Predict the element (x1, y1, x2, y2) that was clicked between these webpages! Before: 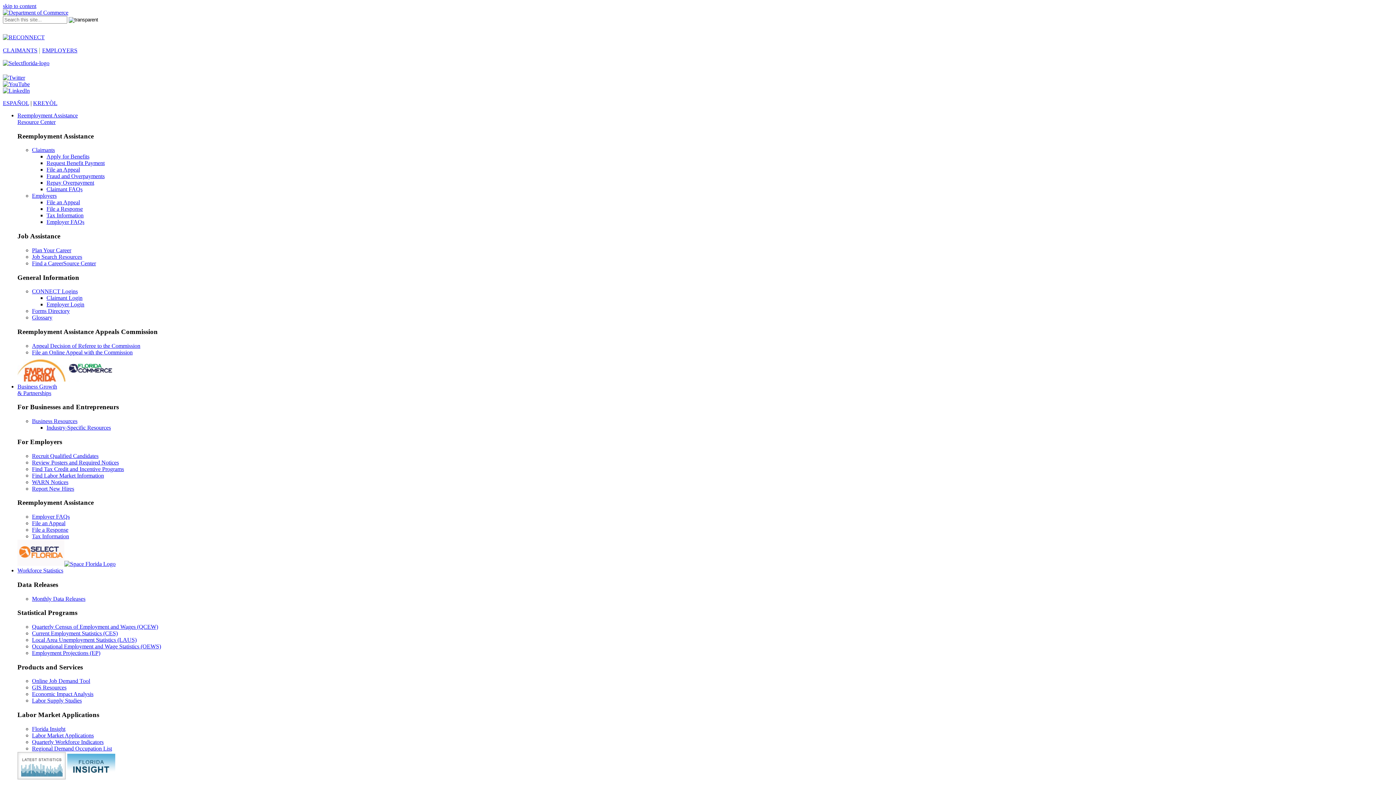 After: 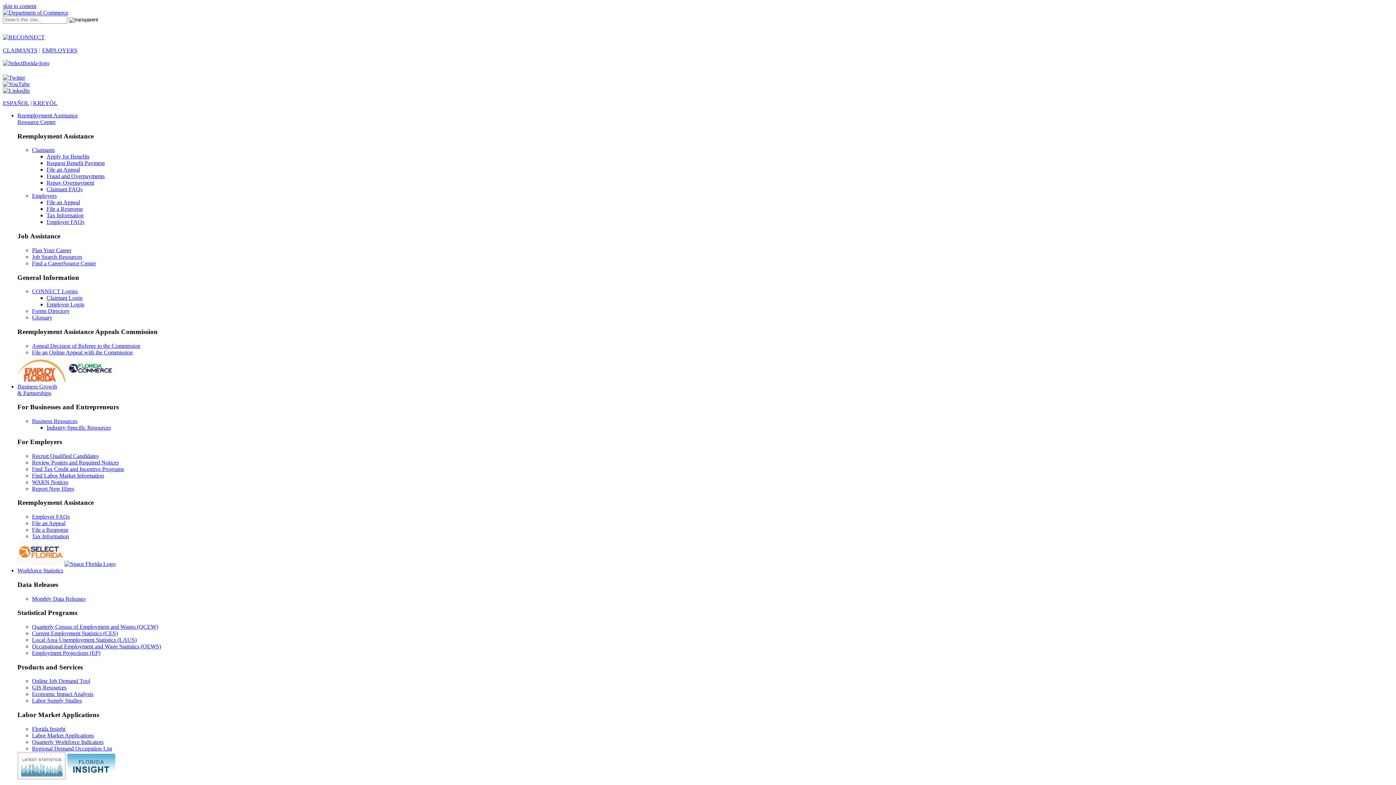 Action: label: Glossary bbox: (32, 314, 52, 320)